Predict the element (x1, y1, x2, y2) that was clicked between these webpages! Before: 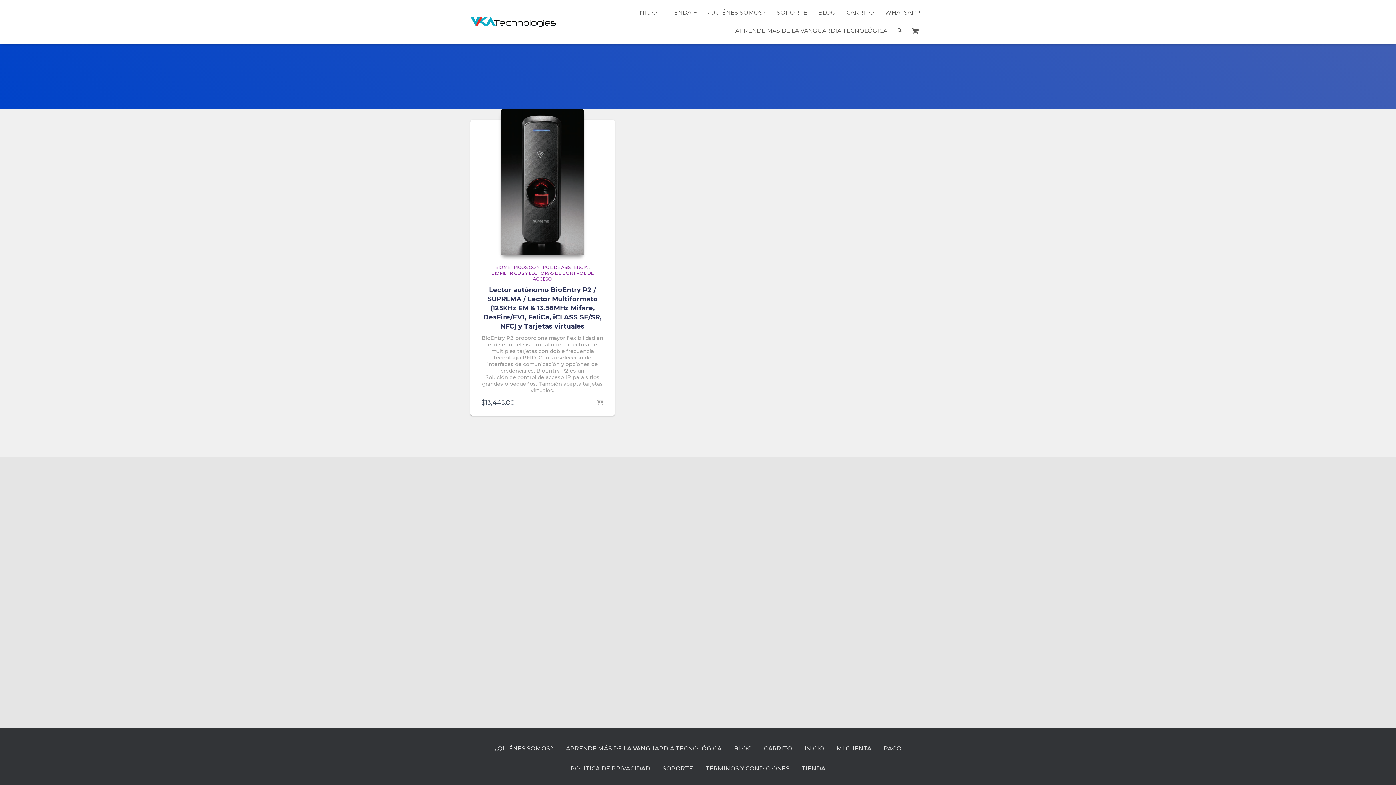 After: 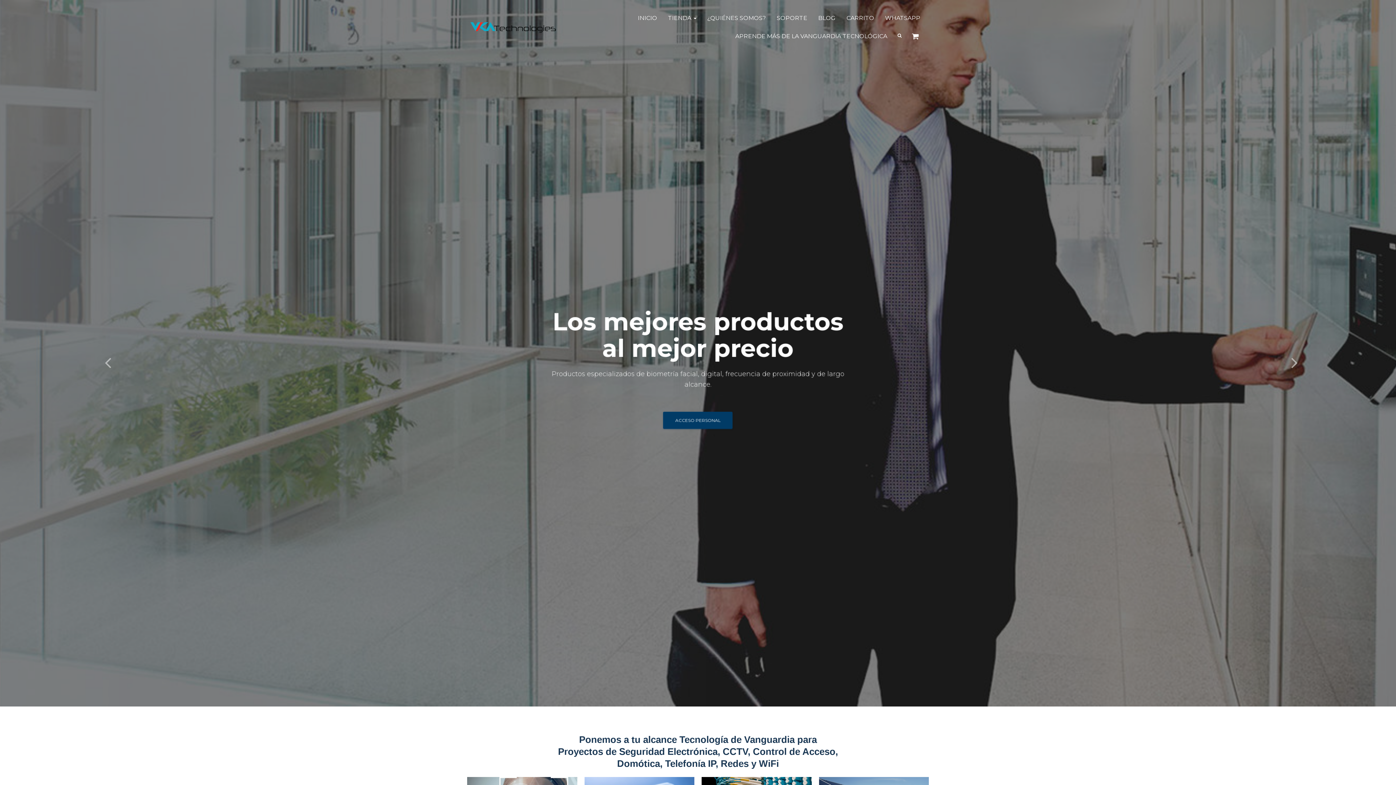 Action: bbox: (464, 16, 561, 26)